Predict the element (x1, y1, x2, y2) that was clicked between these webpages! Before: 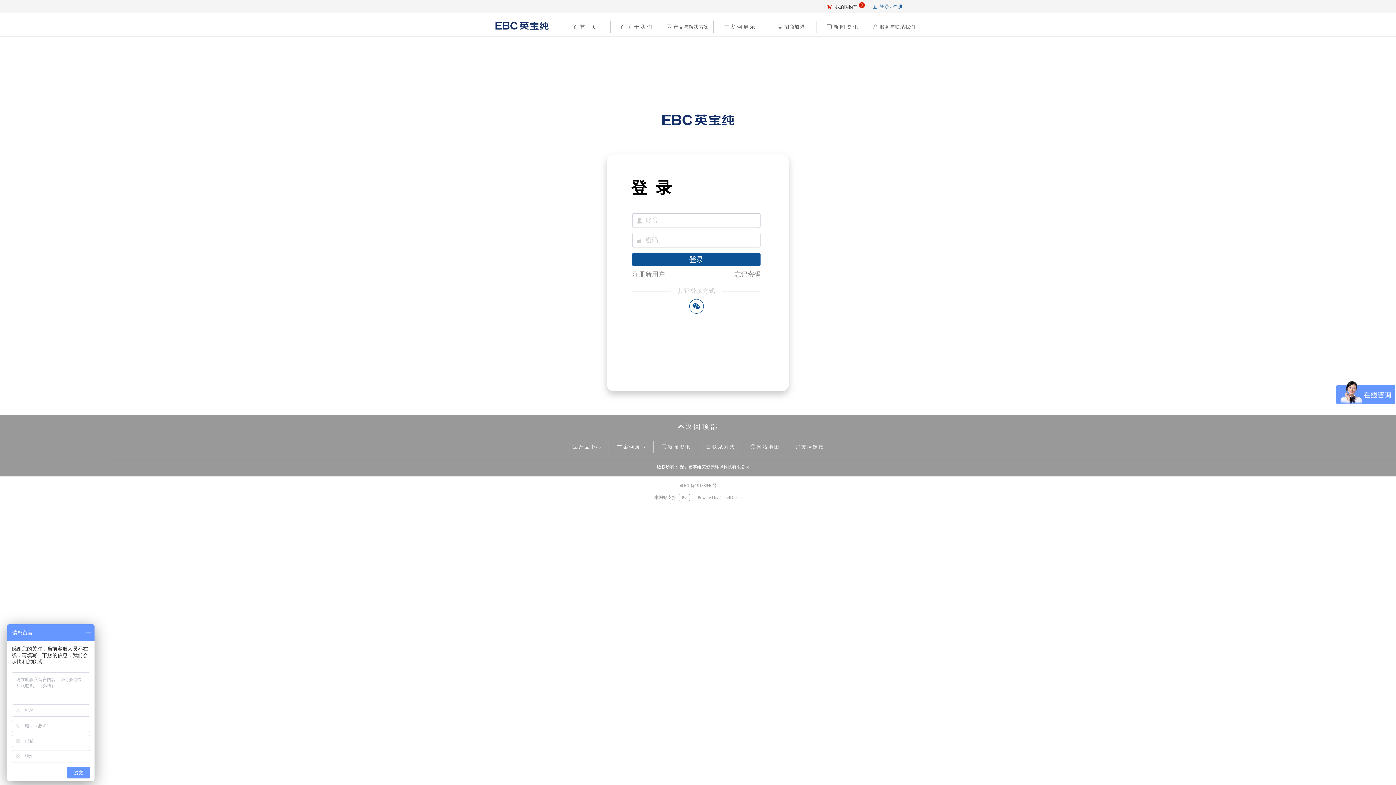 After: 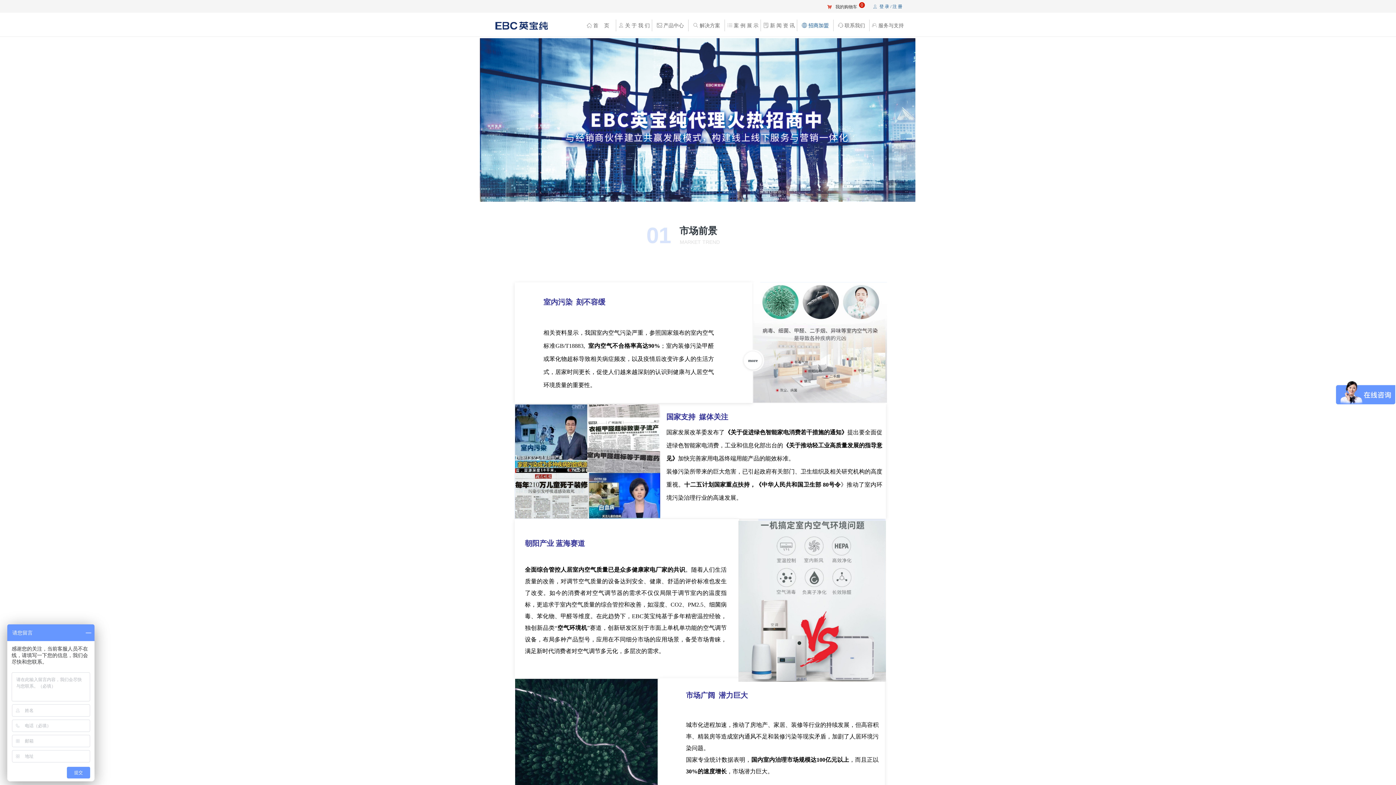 Action: label: ꁐ 招商加盟 bbox: (765, 21, 816, 32)